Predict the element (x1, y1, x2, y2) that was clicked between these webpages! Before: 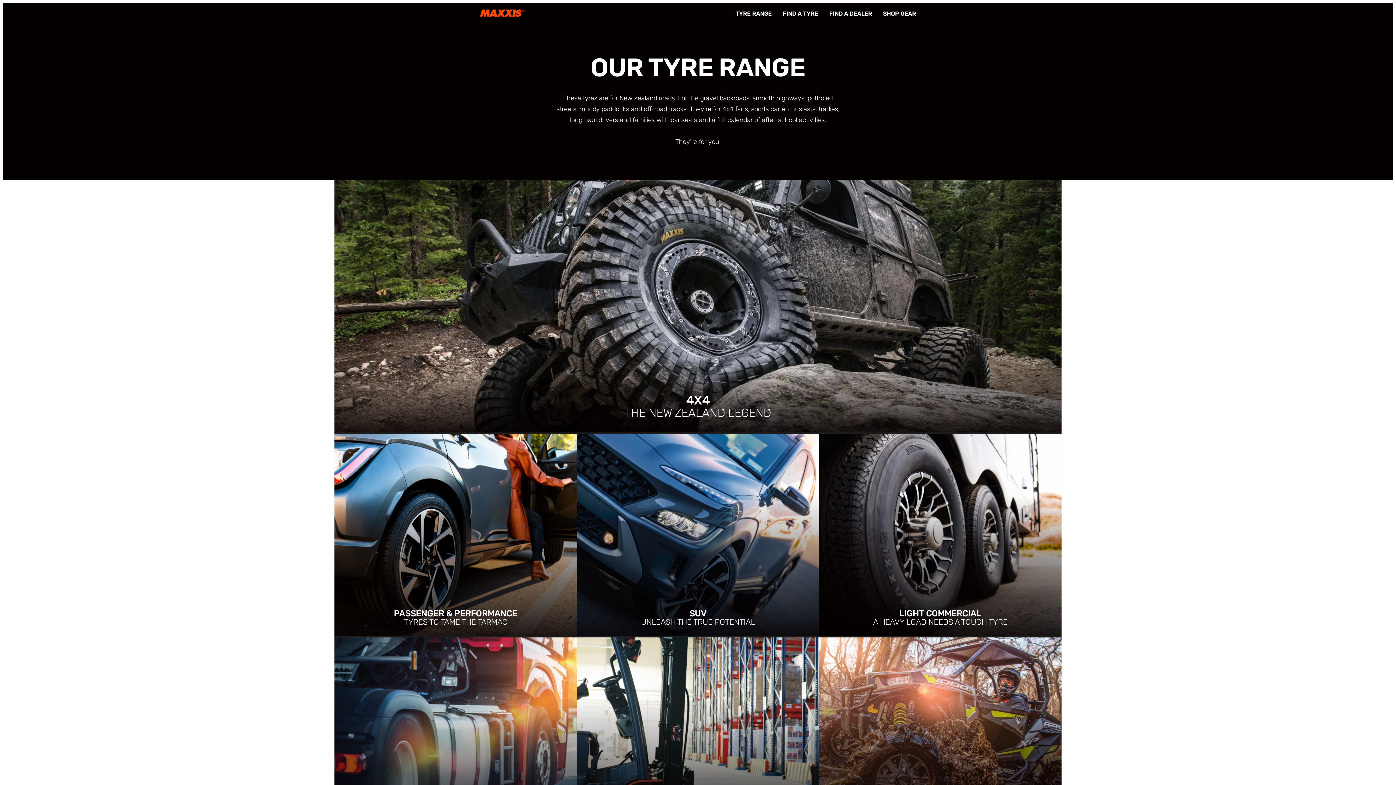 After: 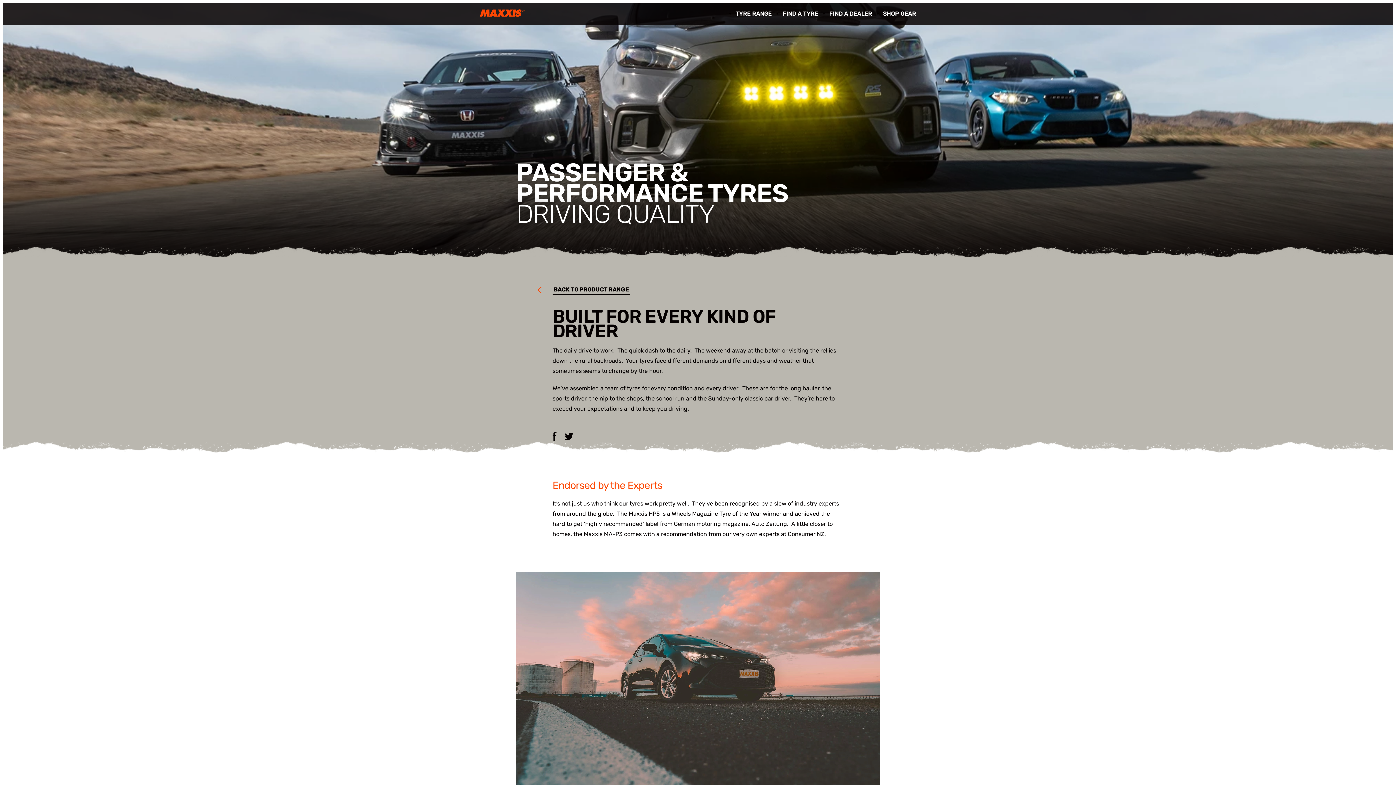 Action: bbox: (334, 434, 576, 637) label: PASSENGER & PERFORMANCE
TYRES TO TAME THE TARMAC